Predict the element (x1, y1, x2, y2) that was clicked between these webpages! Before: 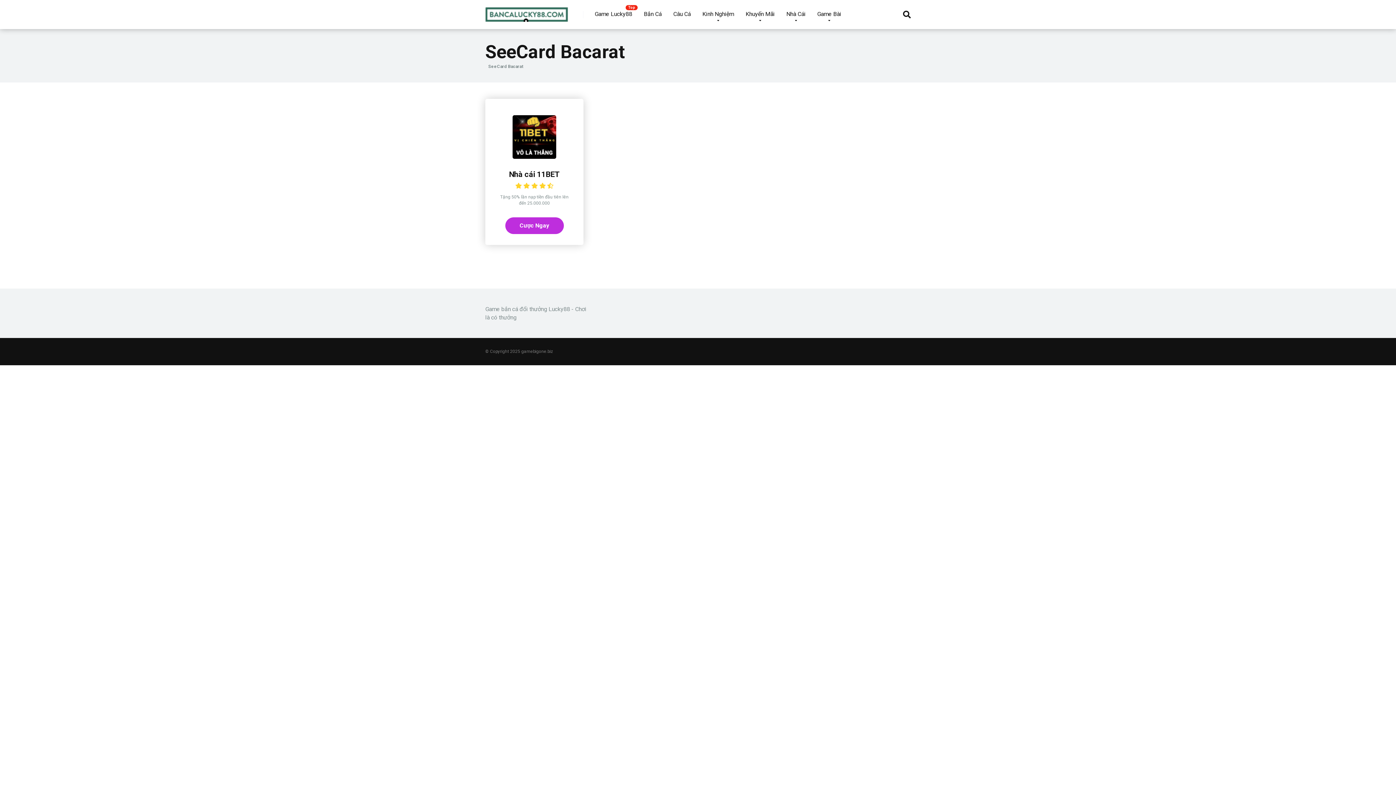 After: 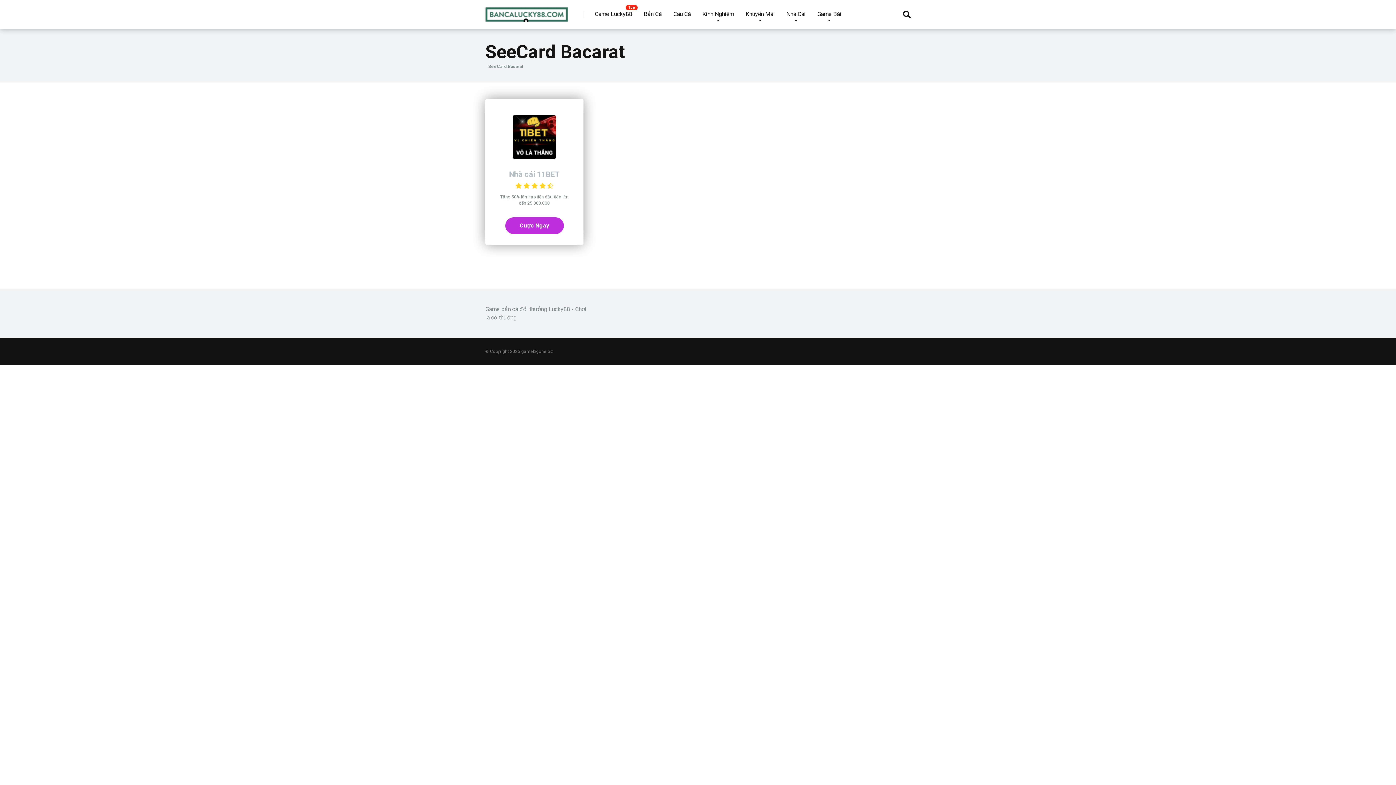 Action: bbox: (509, 169, 560, 178) label: Nhà cái 11BET